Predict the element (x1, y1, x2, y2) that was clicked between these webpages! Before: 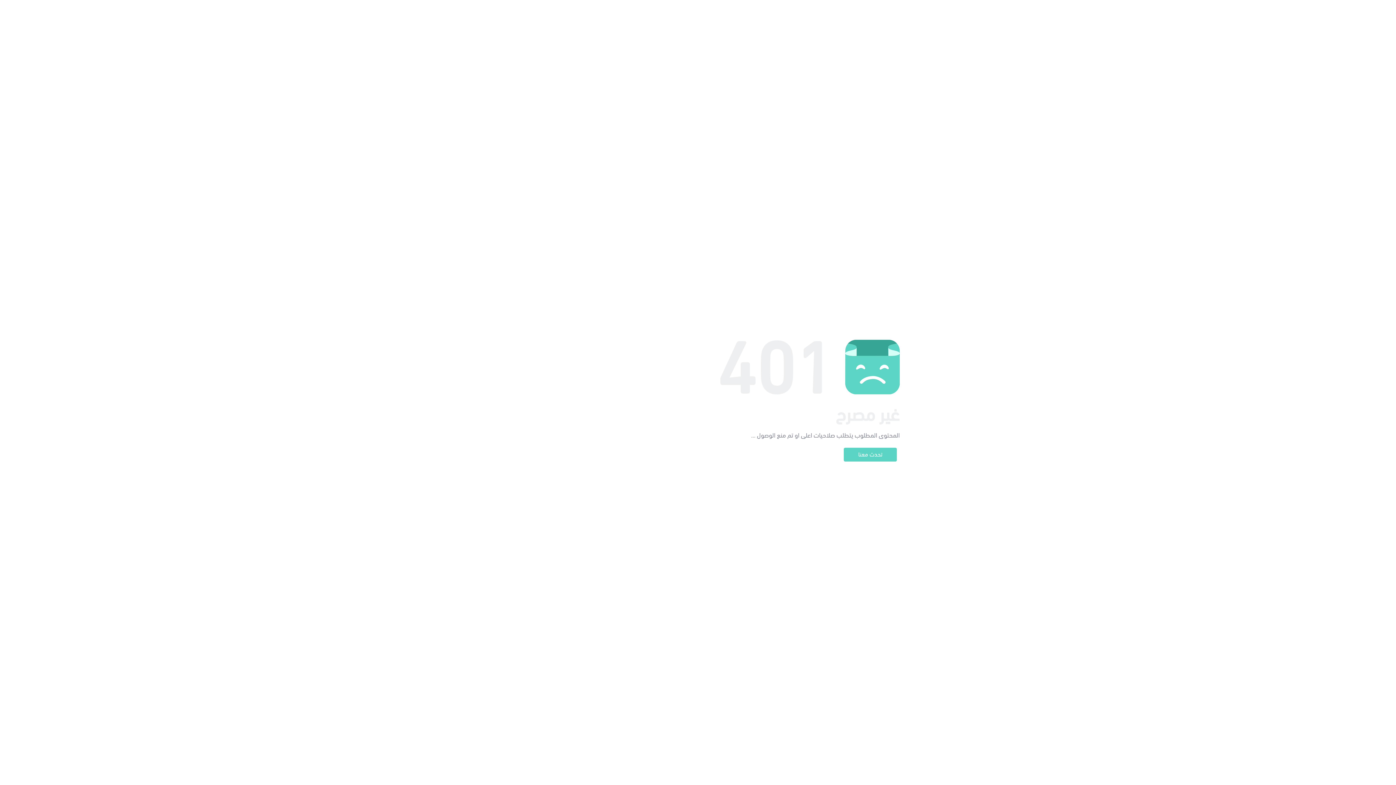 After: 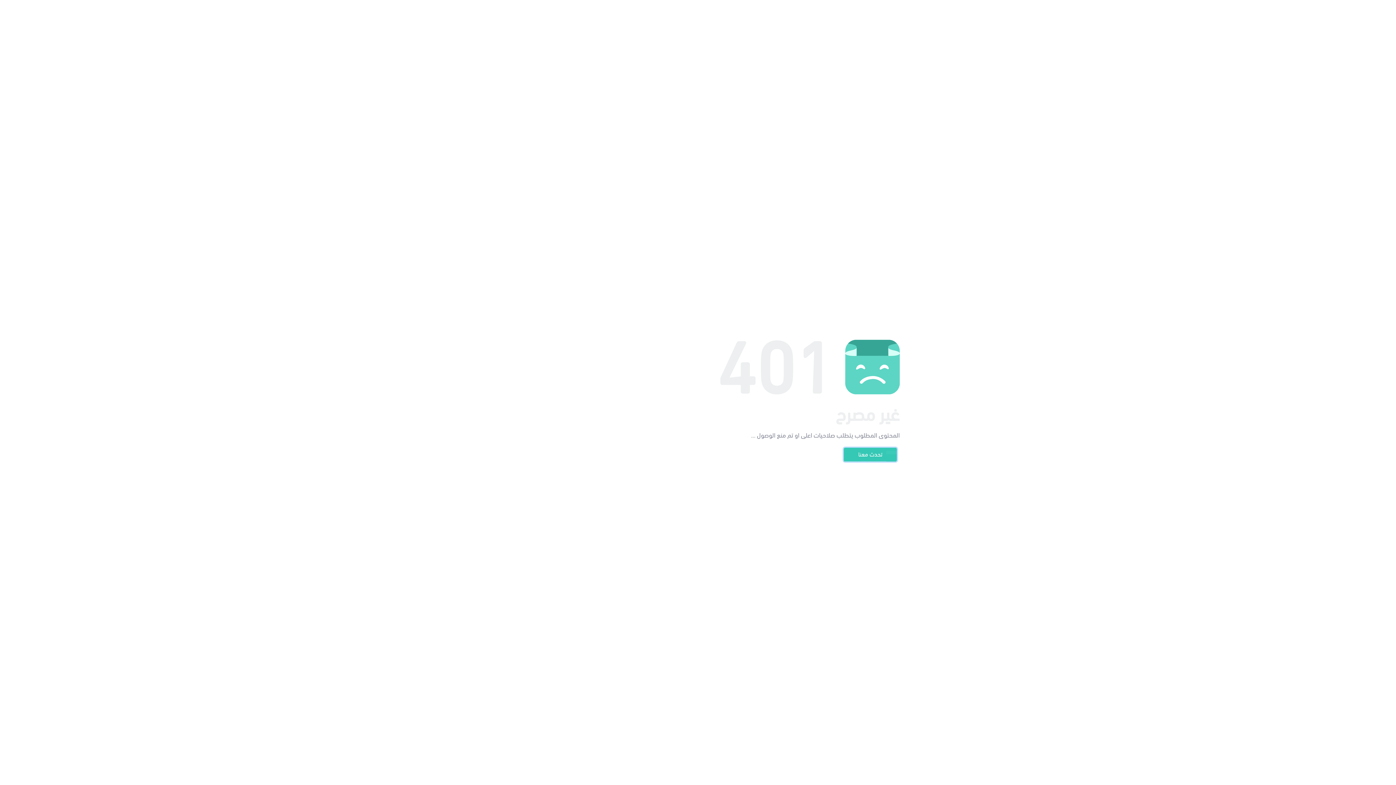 Action: bbox: (844, 448, 897, 461) label: تحدث معنا